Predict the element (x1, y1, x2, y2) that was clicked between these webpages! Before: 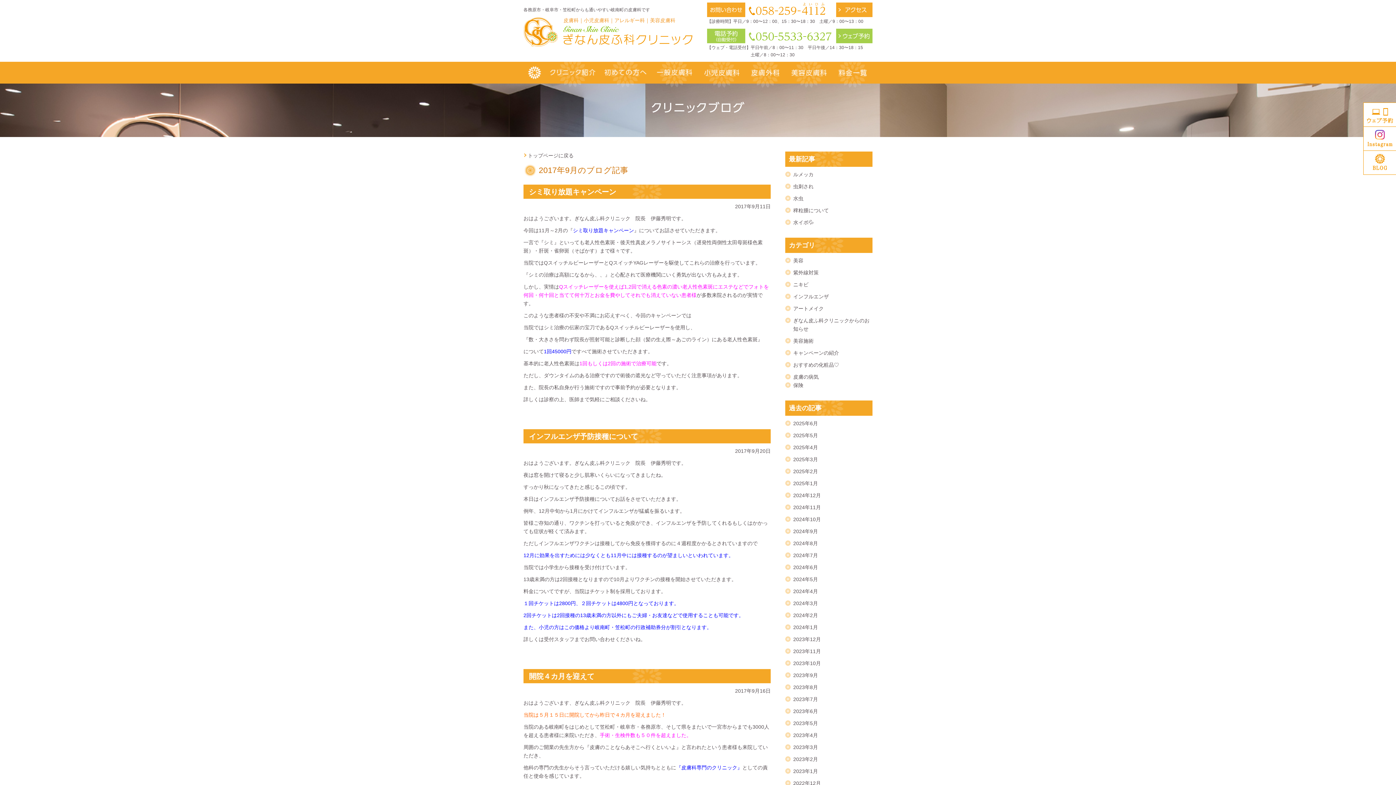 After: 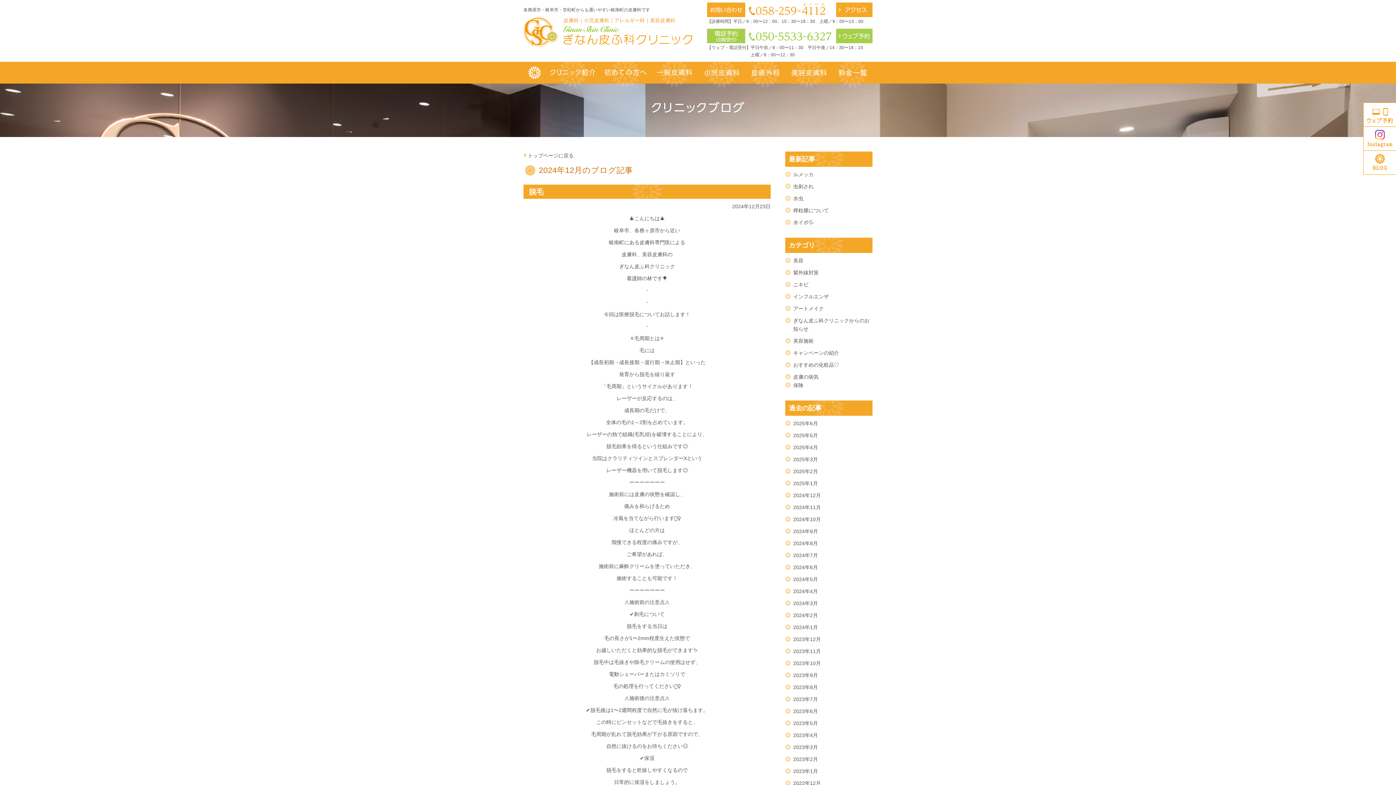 Action: bbox: (785, 491, 872, 500) label: 2024年12月